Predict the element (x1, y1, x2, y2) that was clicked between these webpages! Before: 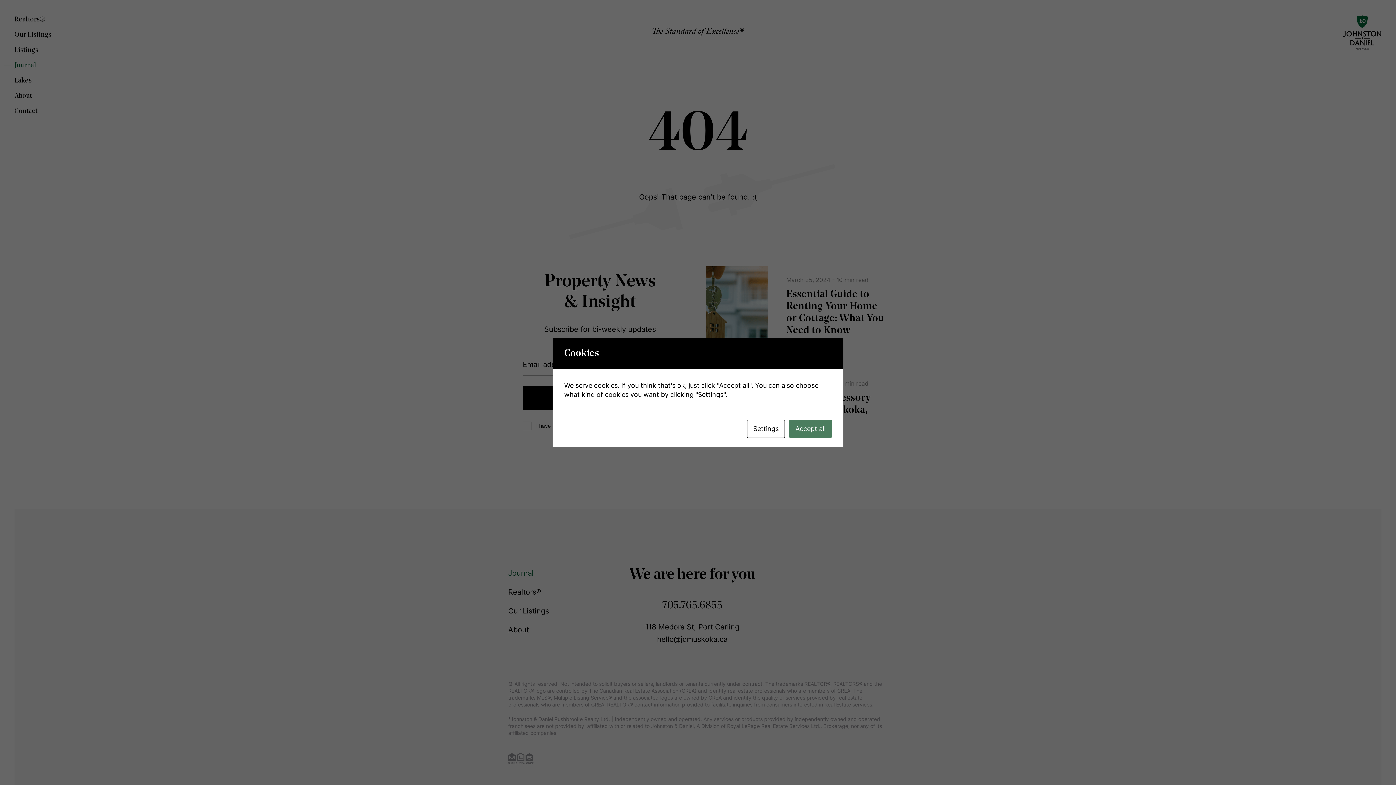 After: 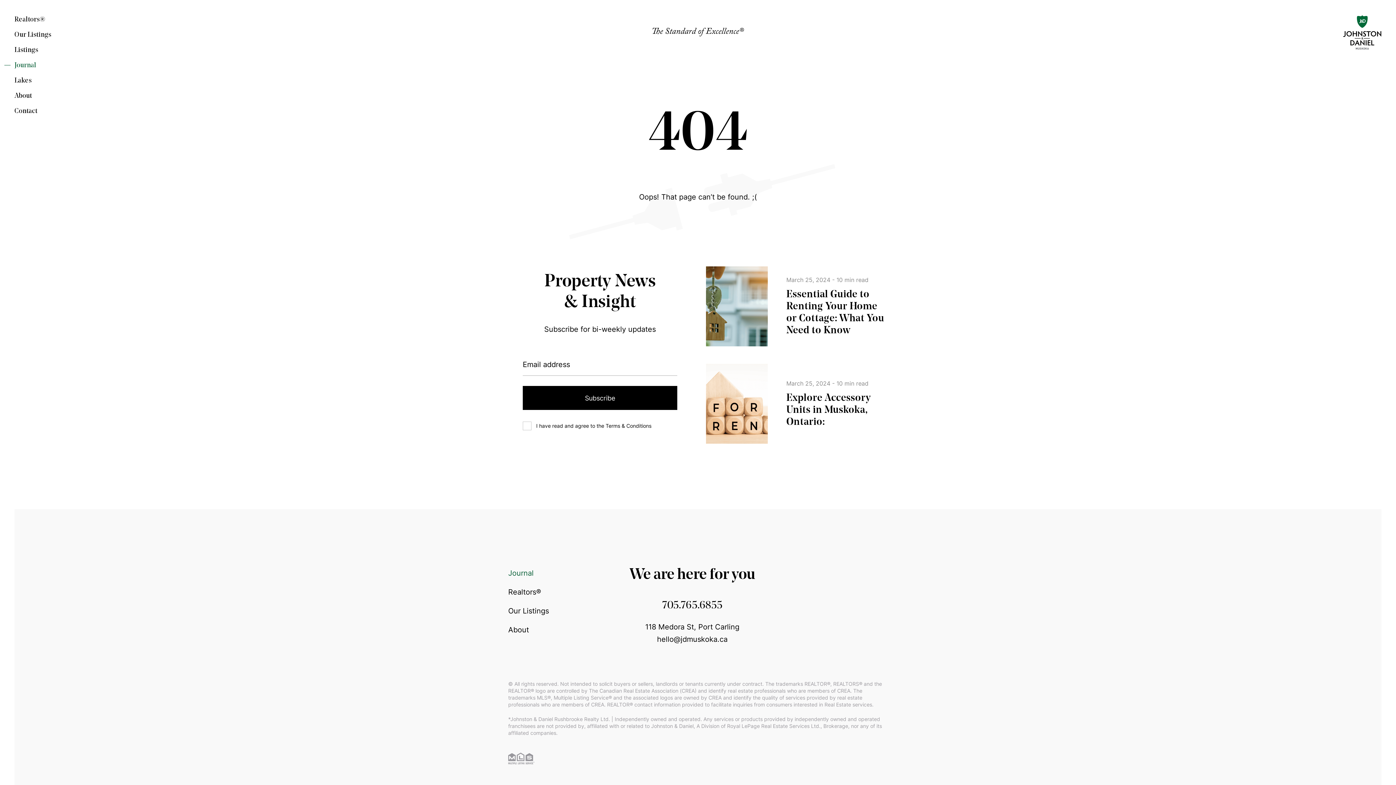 Action: label: Accept all bbox: (789, 420, 832, 438)